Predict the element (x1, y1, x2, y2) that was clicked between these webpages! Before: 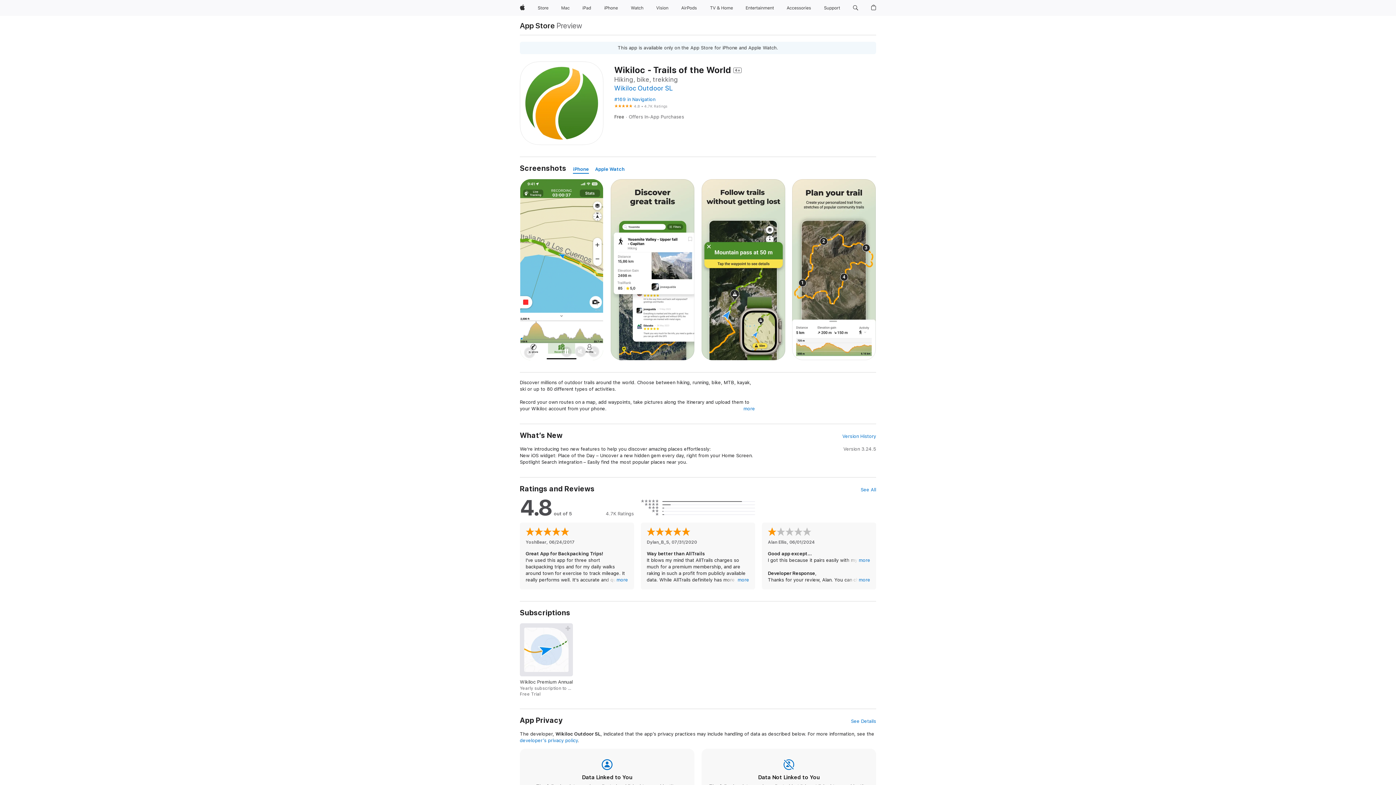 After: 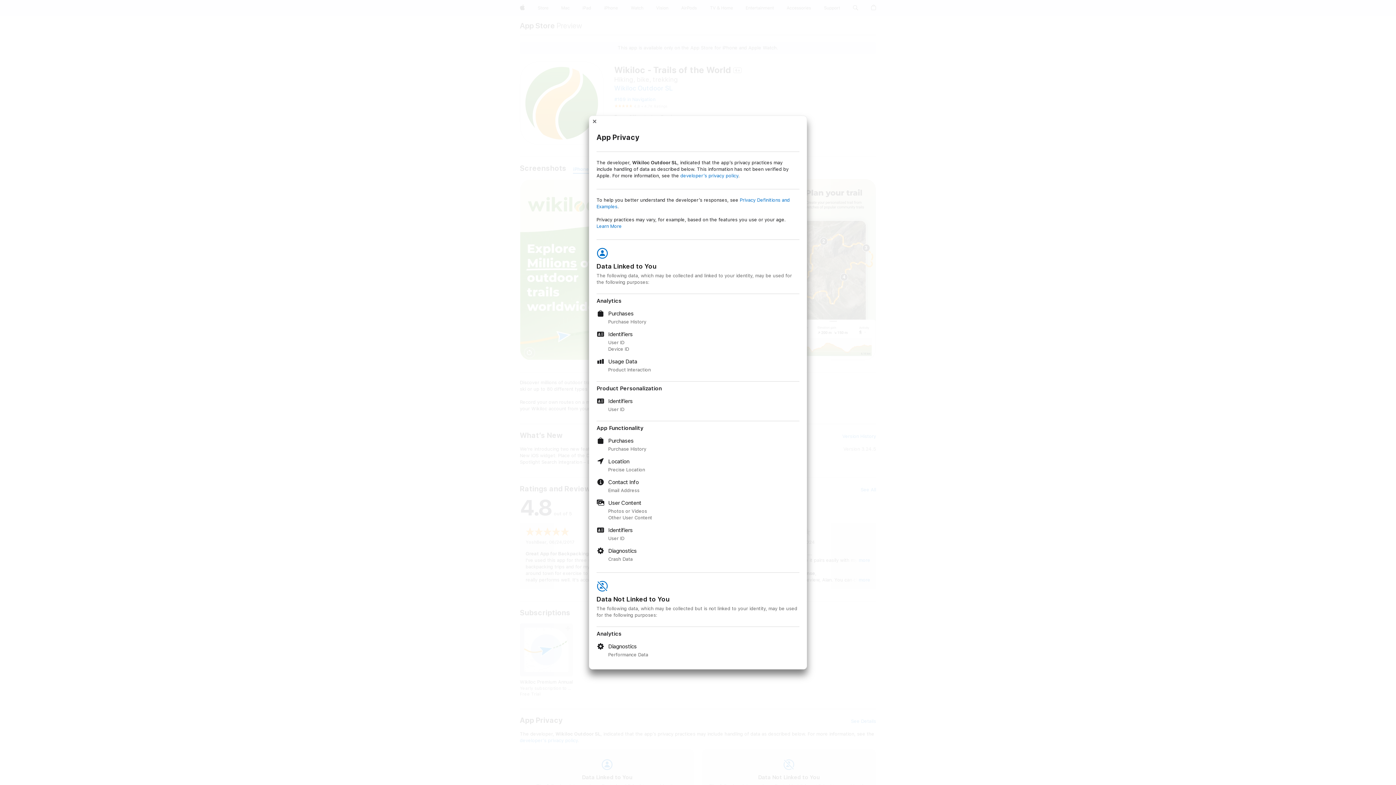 Action: label: See Details bbox: (851, 718, 876, 725)